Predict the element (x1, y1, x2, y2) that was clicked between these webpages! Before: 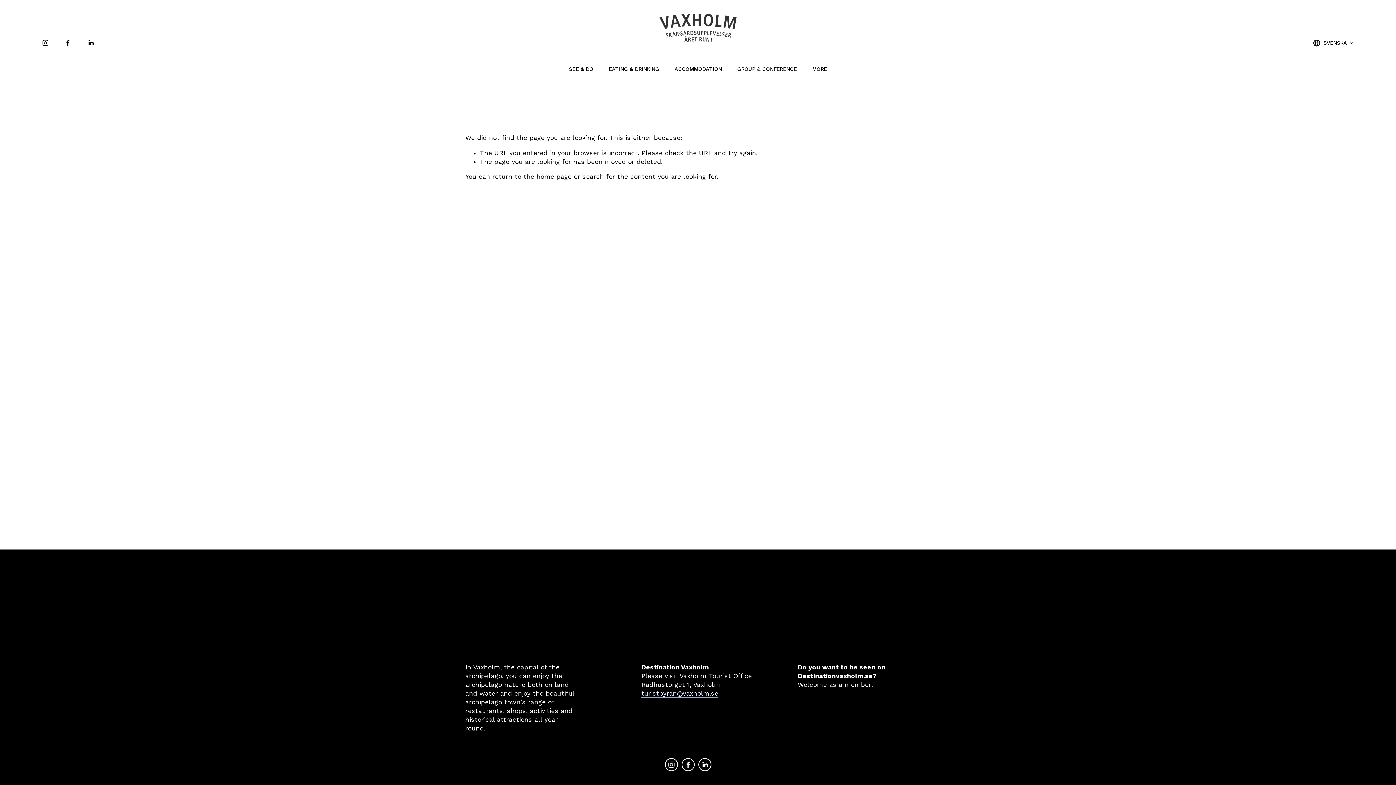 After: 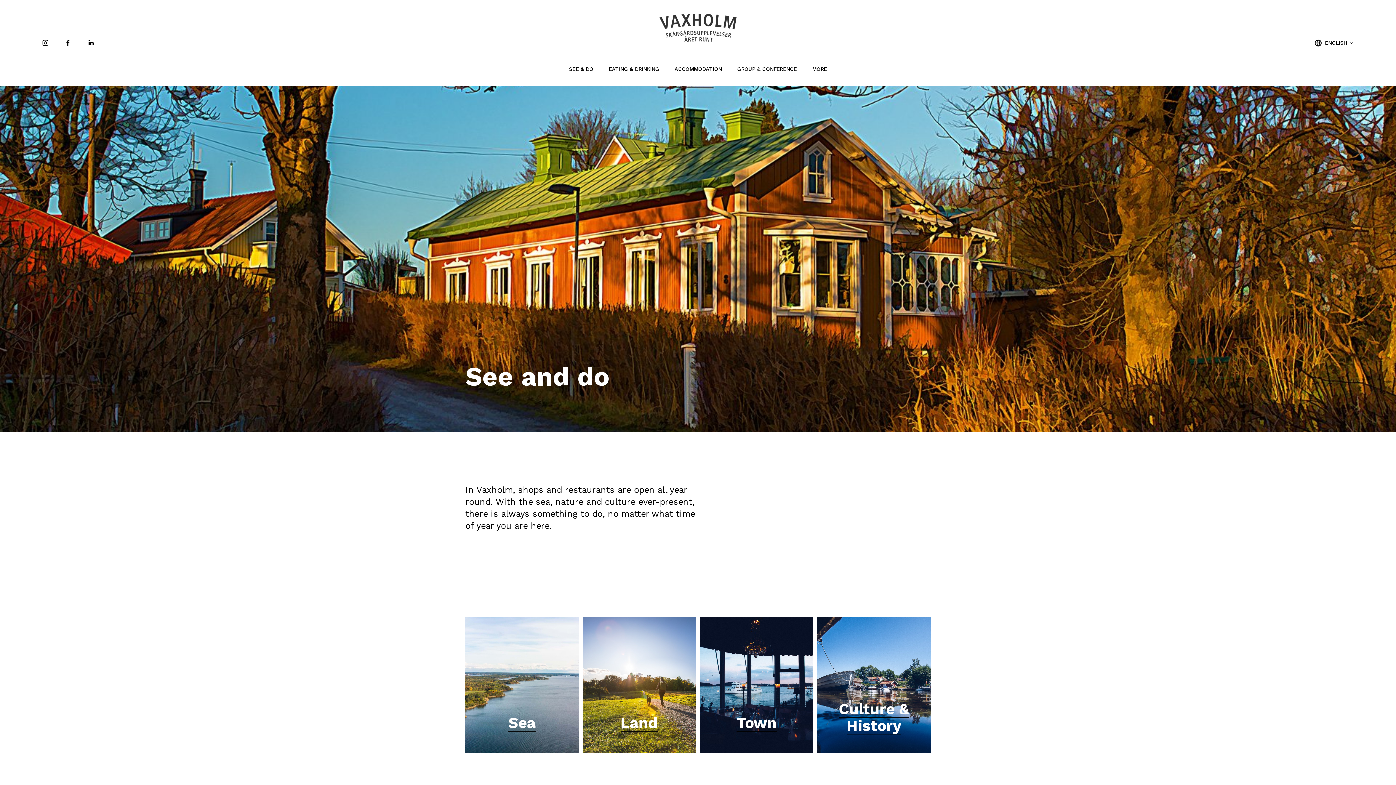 Action: bbox: (569, 66, 593, 71) label: SEE & DO